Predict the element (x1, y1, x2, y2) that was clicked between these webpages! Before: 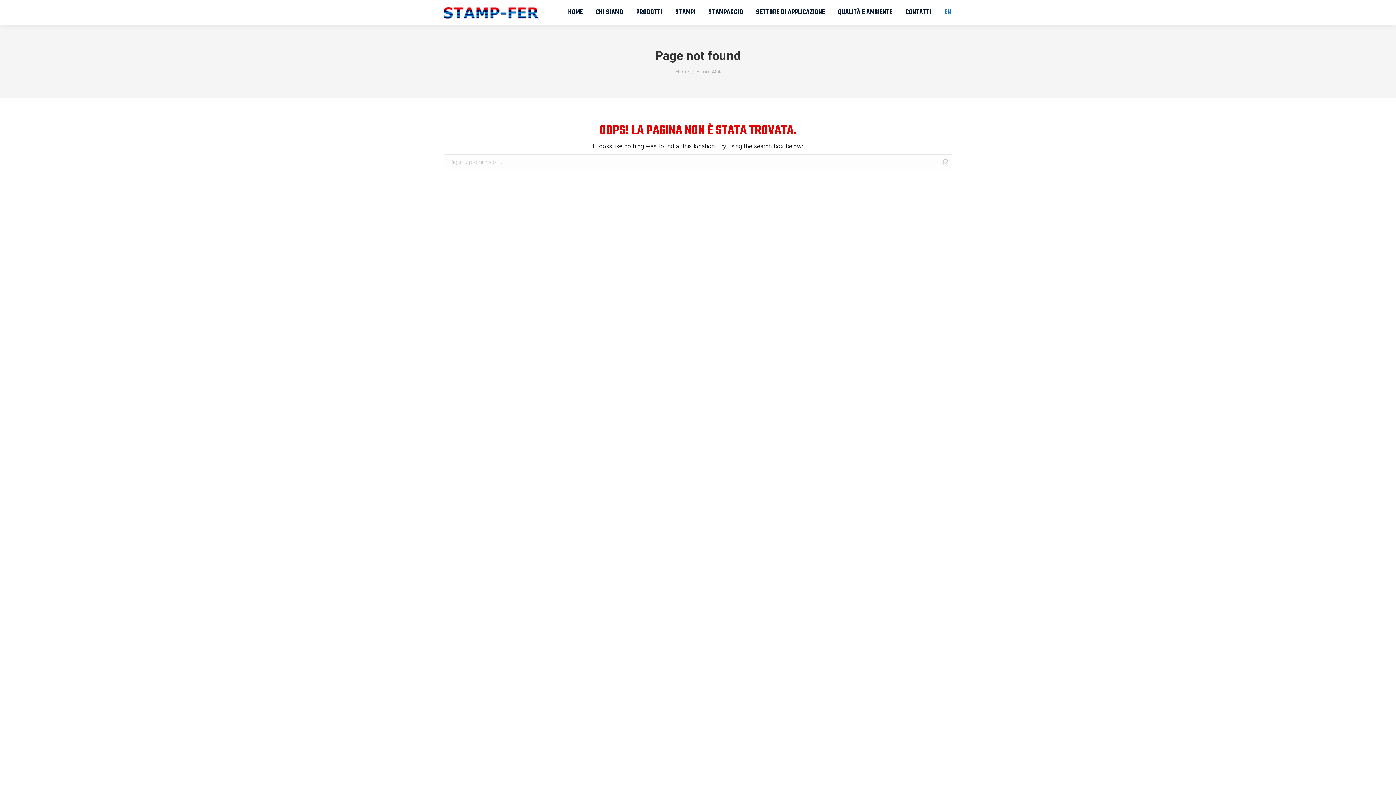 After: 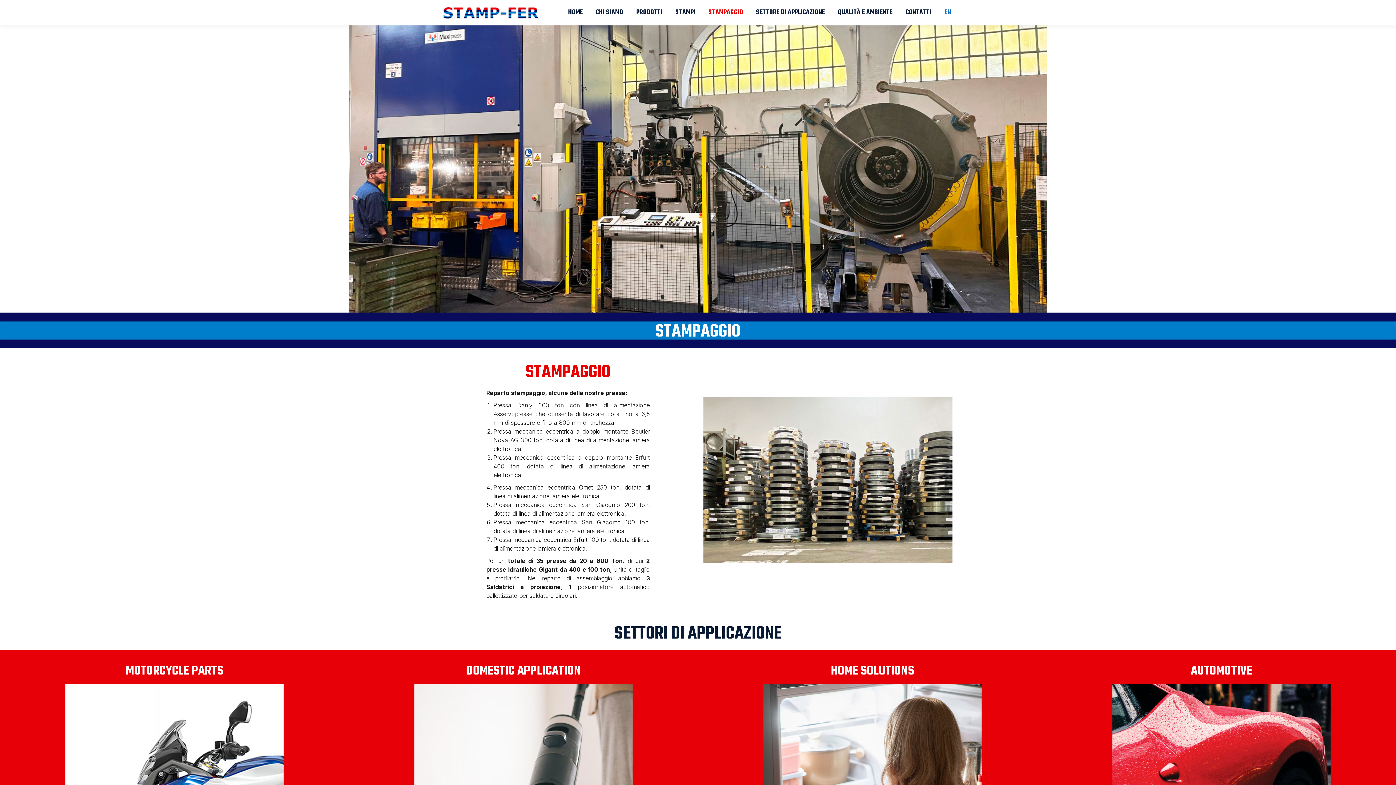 Action: label: STAMPAGGIO bbox: (707, 6, 744, 18)